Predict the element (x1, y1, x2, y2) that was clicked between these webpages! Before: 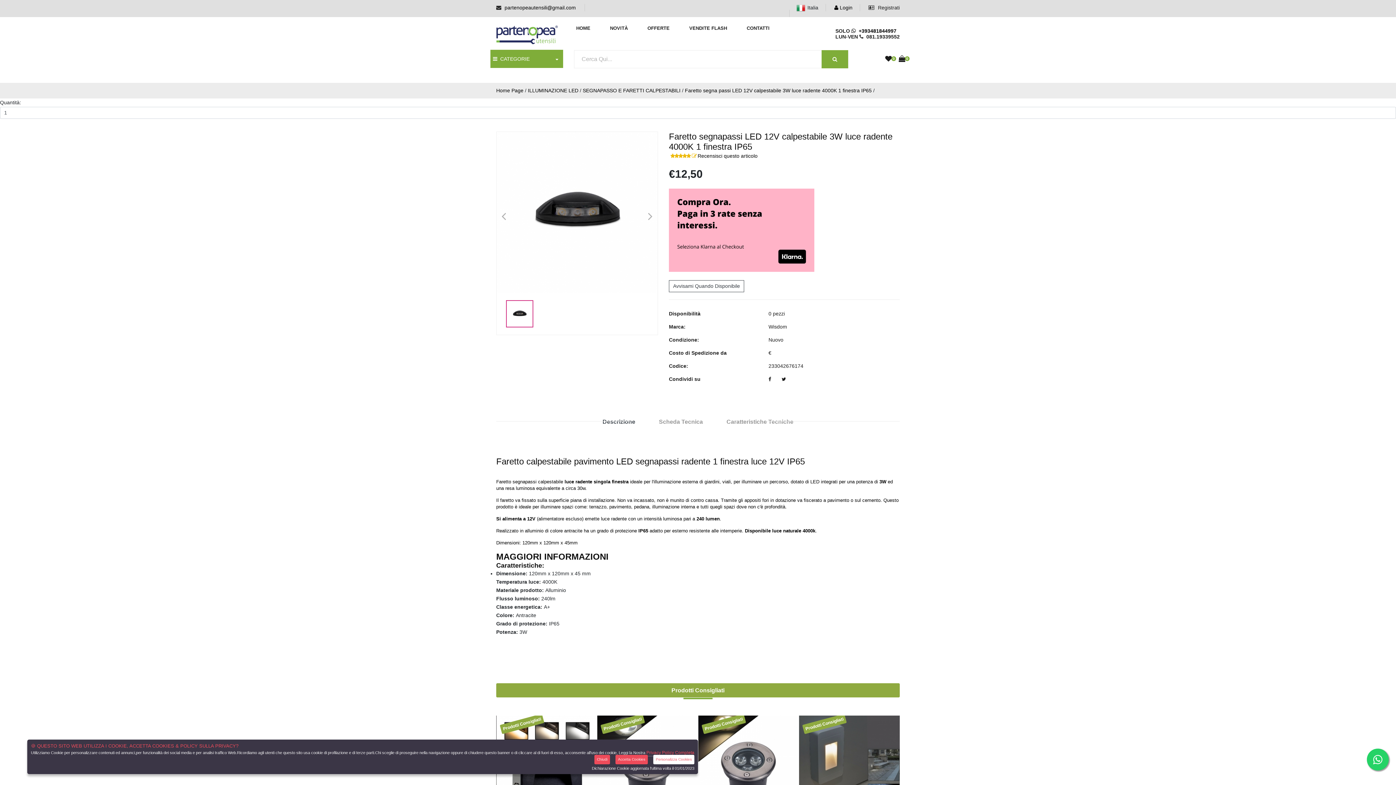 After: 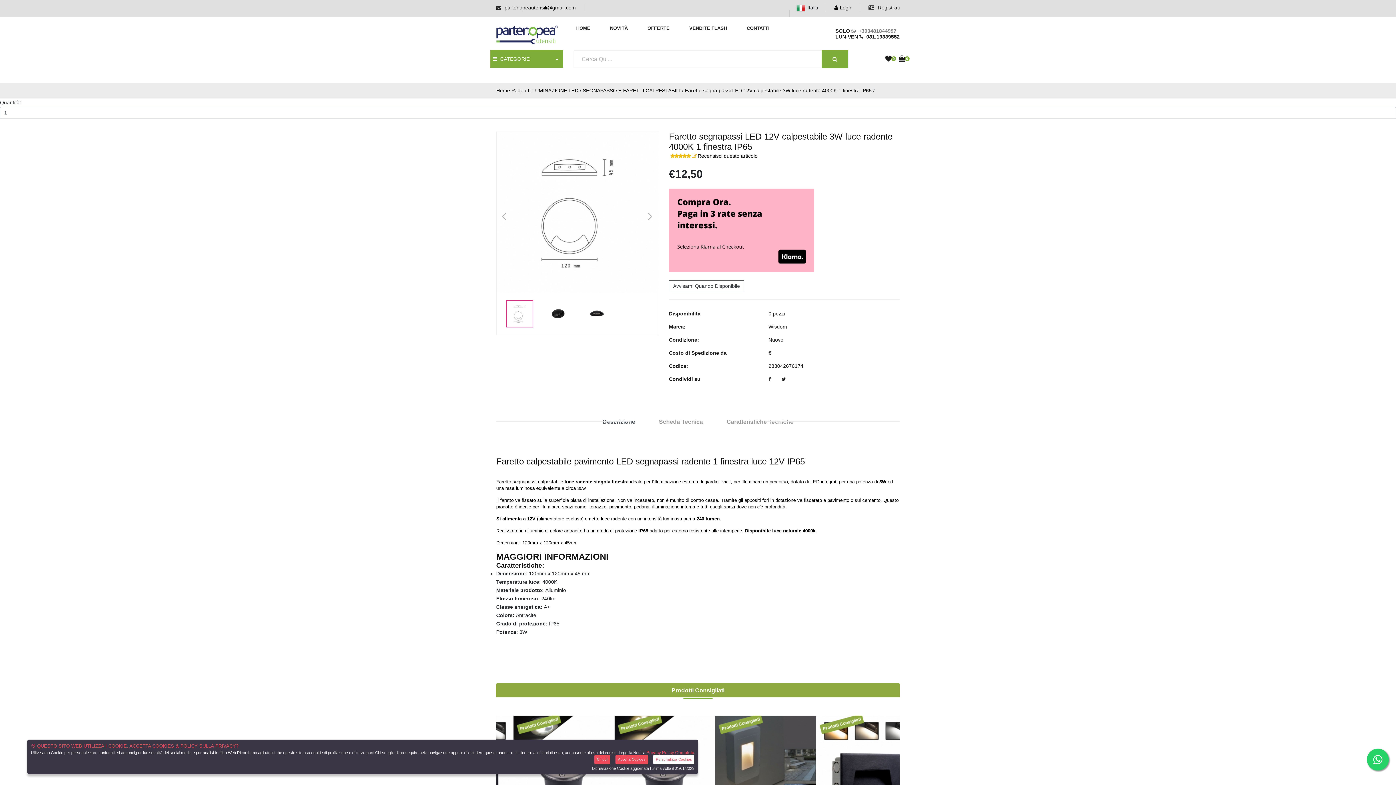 Action: bbox: (851, 28, 896, 33) label:   +393481844997